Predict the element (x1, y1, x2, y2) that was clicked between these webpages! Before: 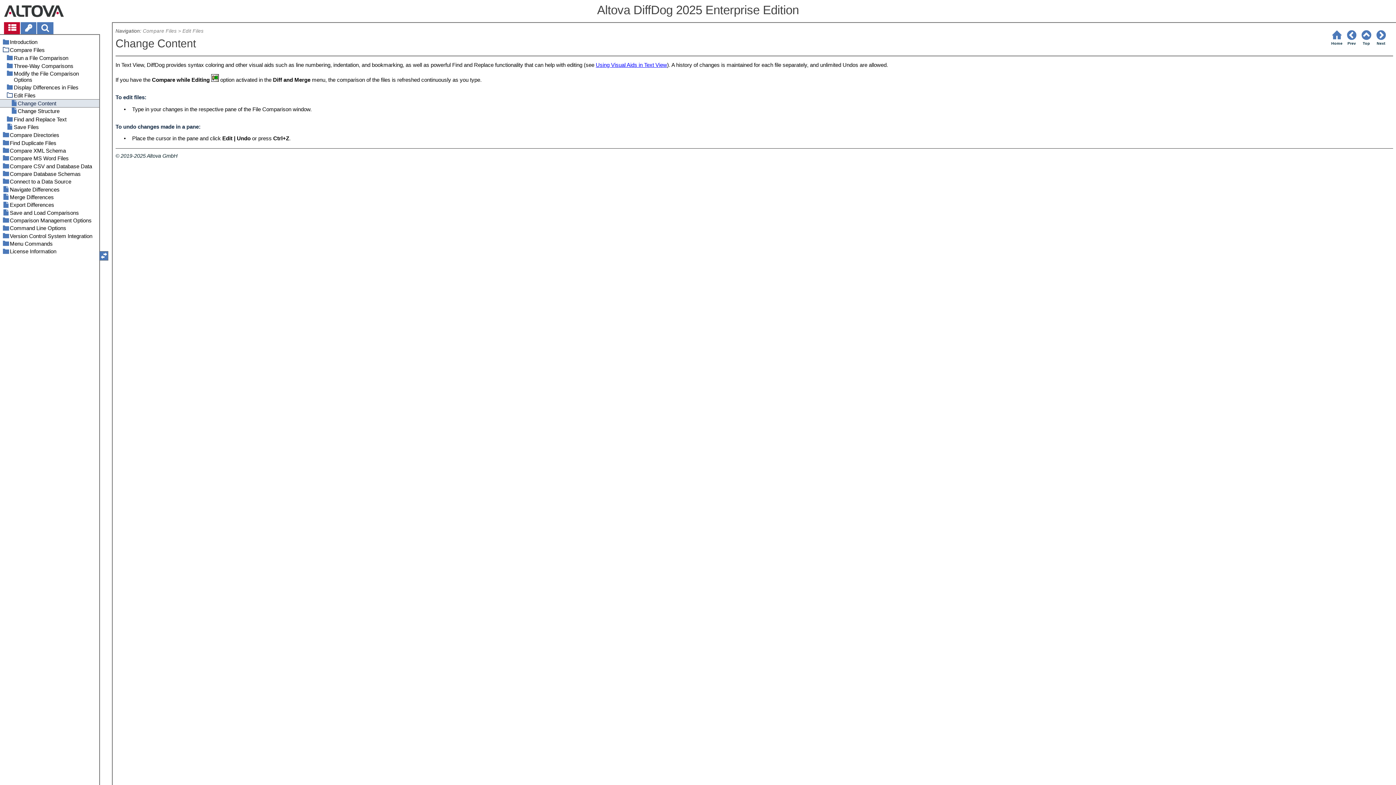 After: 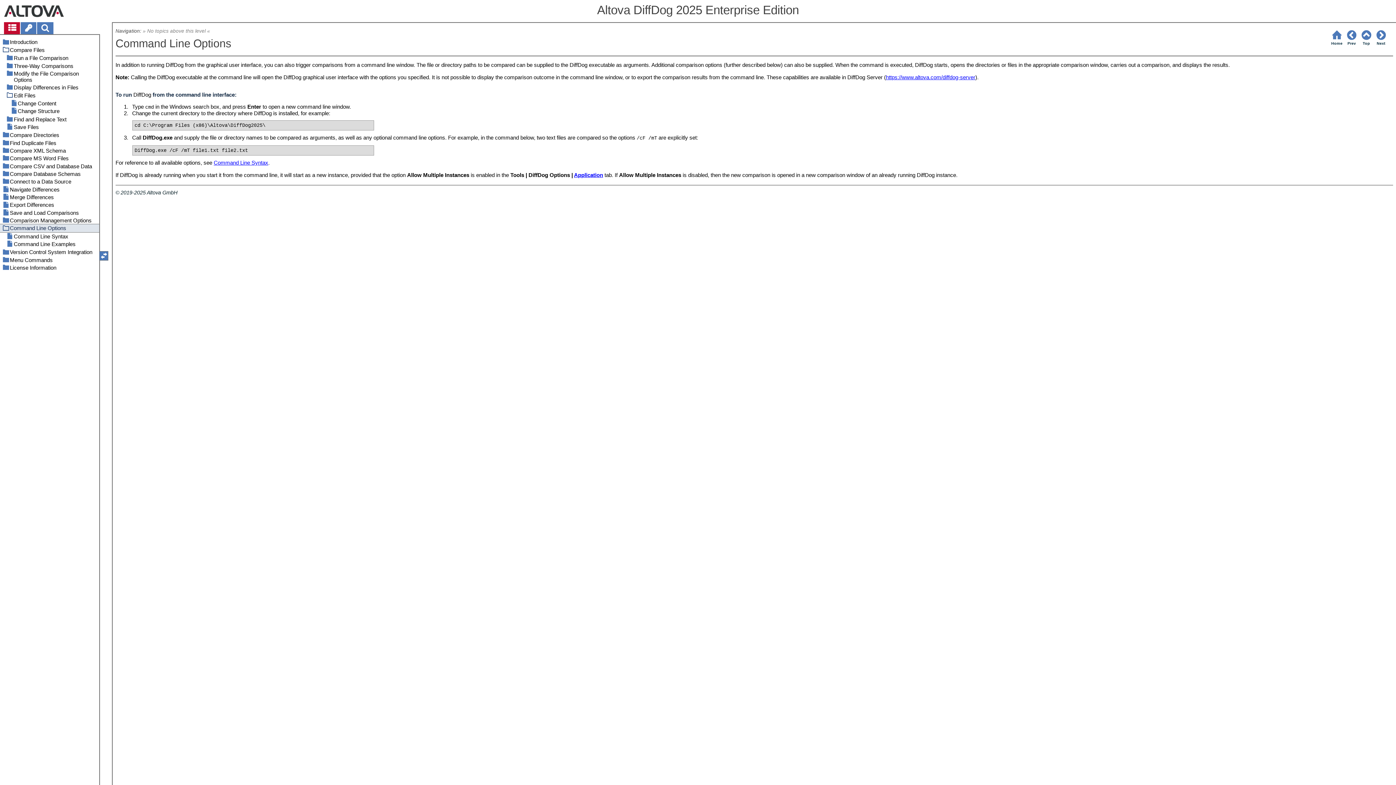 Action: label: Command Line Options bbox: (0, 224, 99, 232)